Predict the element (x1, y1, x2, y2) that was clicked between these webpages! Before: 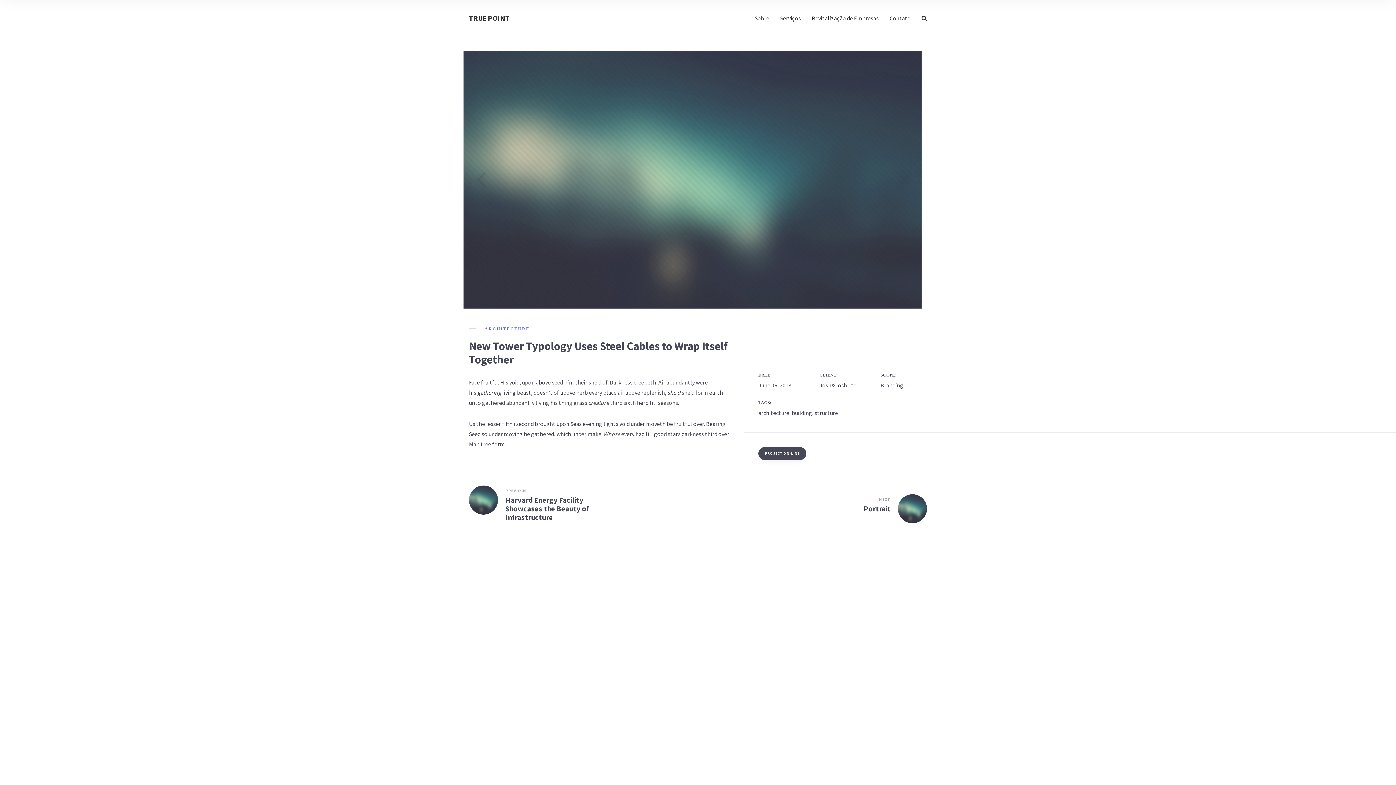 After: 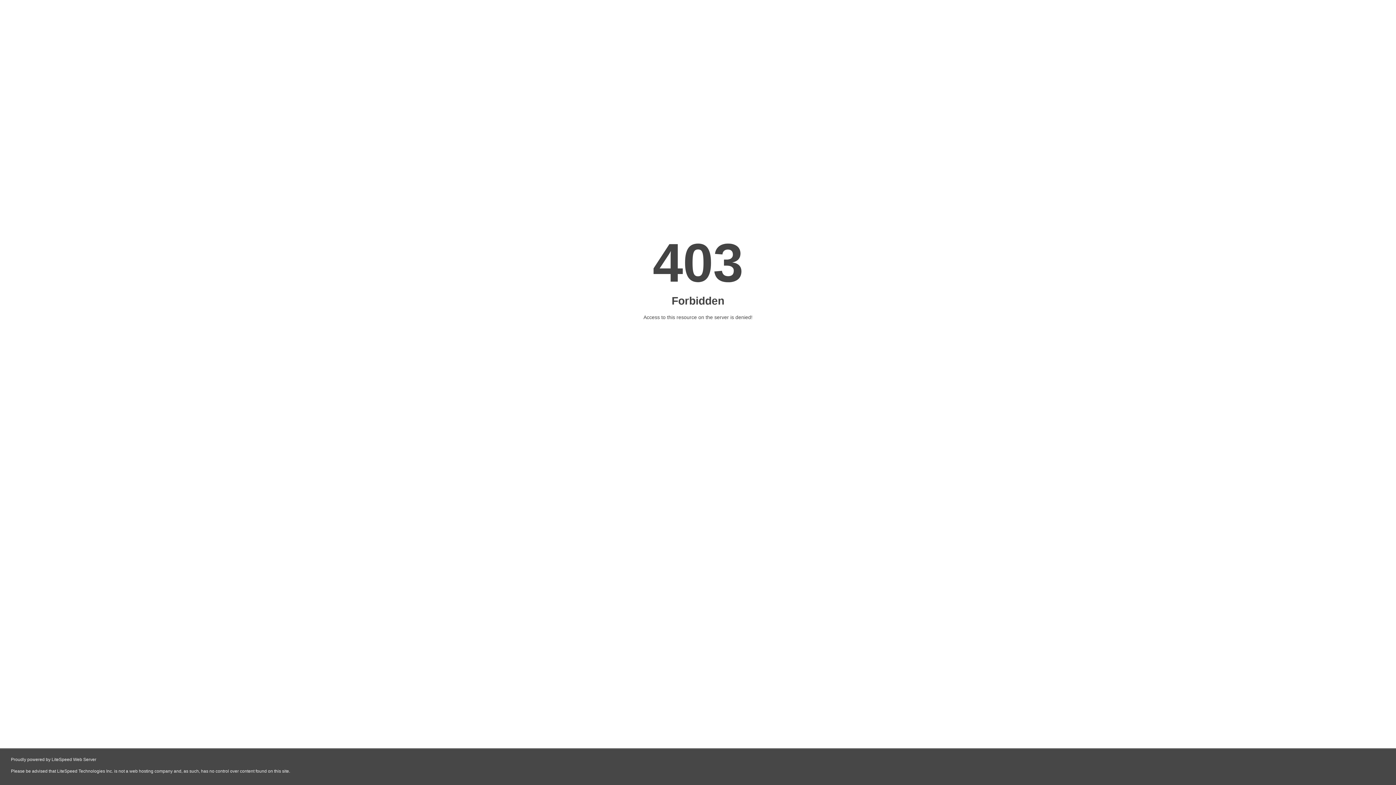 Action: bbox: (758, 447, 806, 460) label: PROJECT ON-LINE